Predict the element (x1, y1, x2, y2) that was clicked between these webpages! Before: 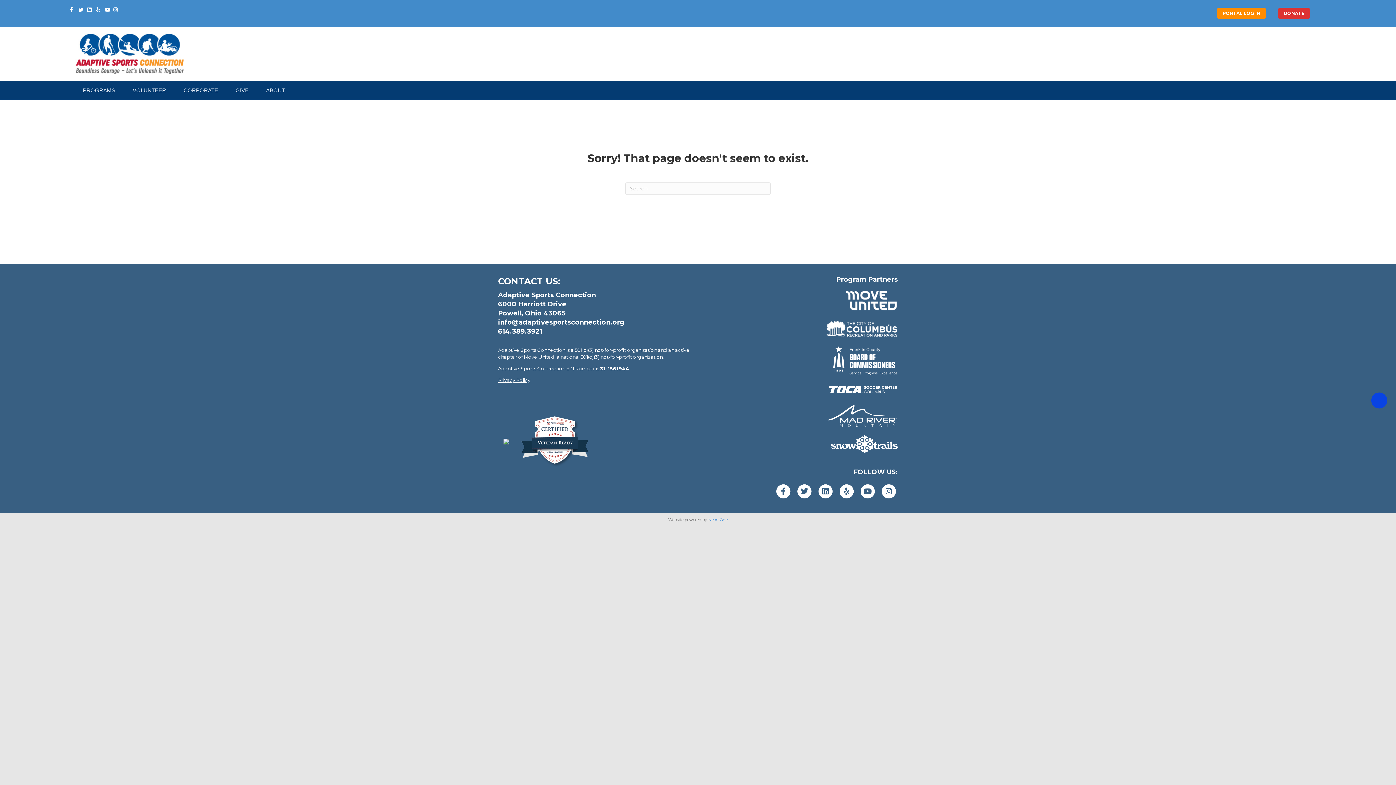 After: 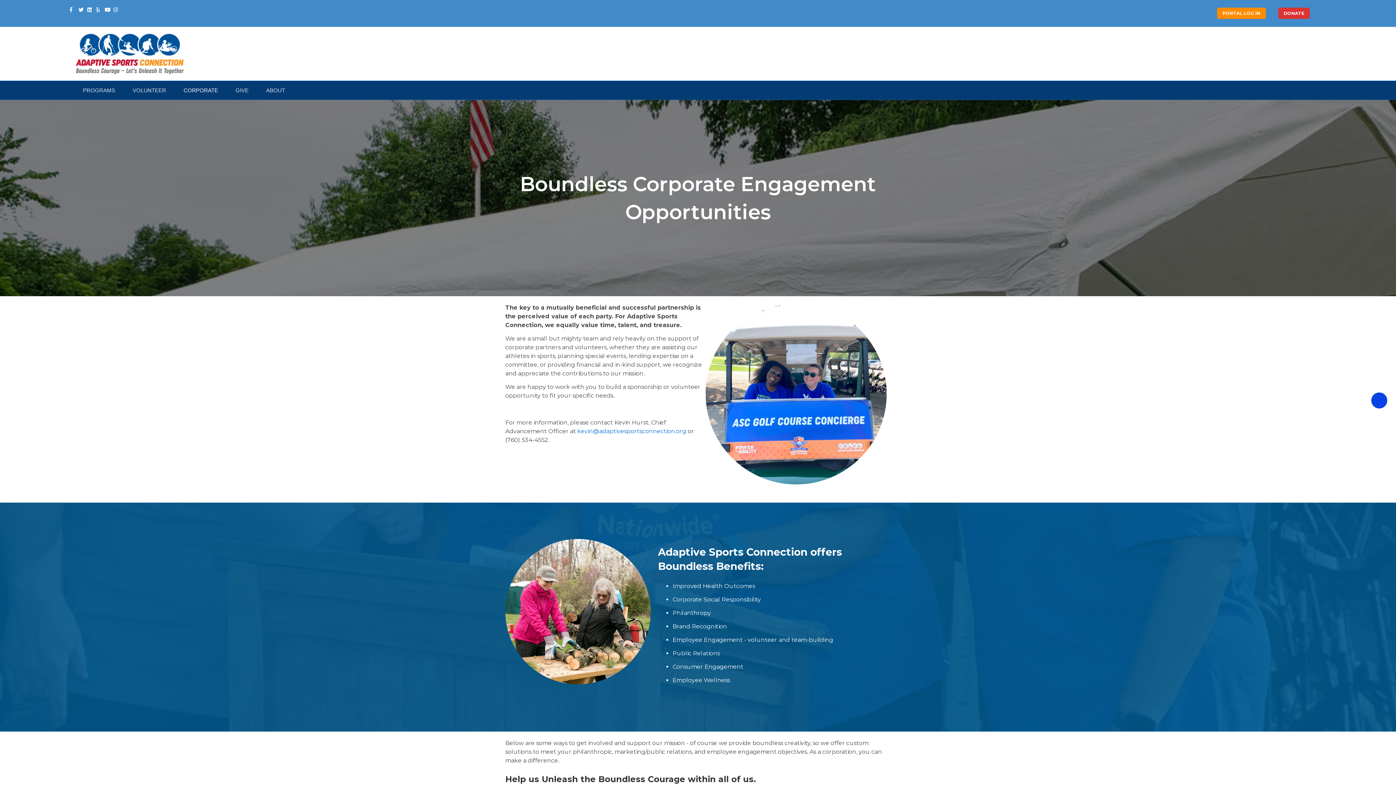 Action: bbox: (179, 81, 222, 99) label: CORPORATE